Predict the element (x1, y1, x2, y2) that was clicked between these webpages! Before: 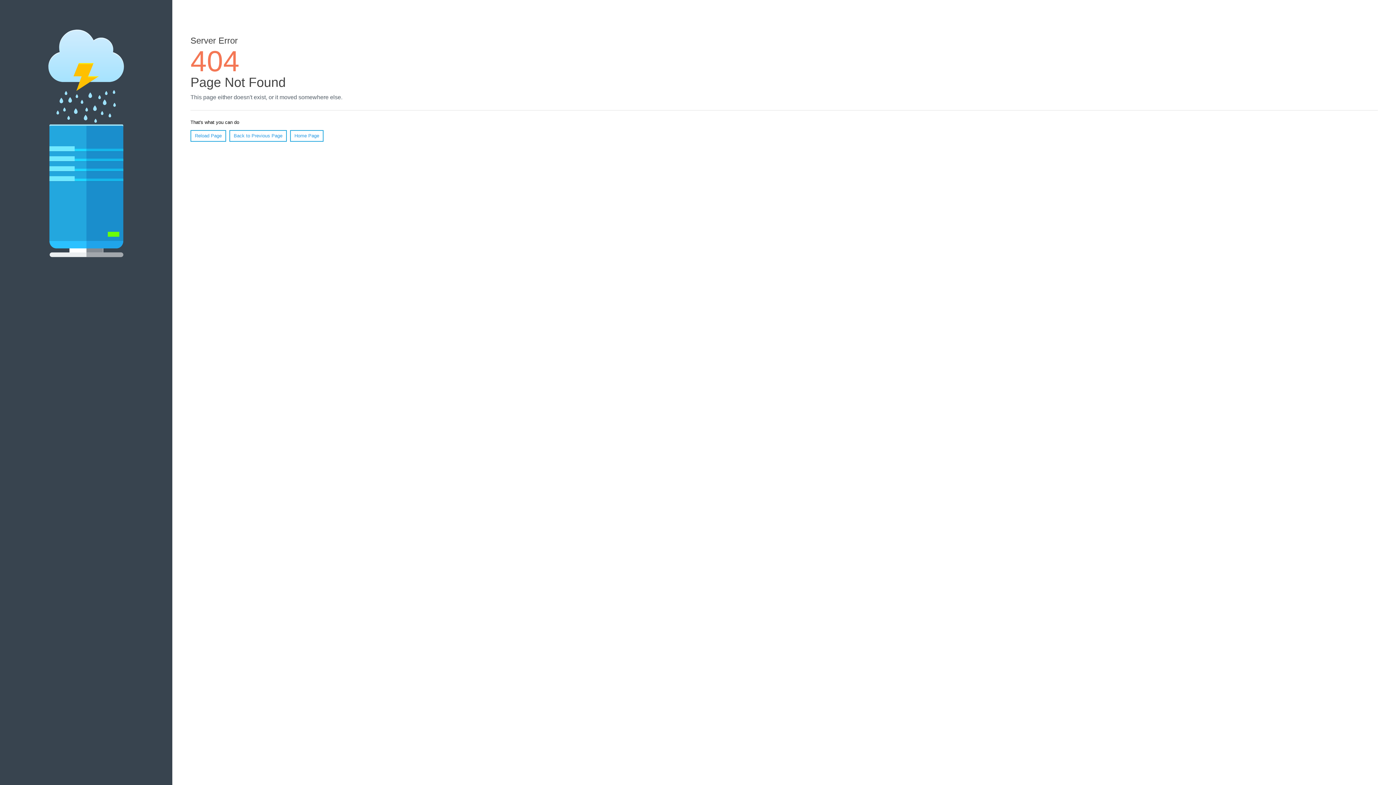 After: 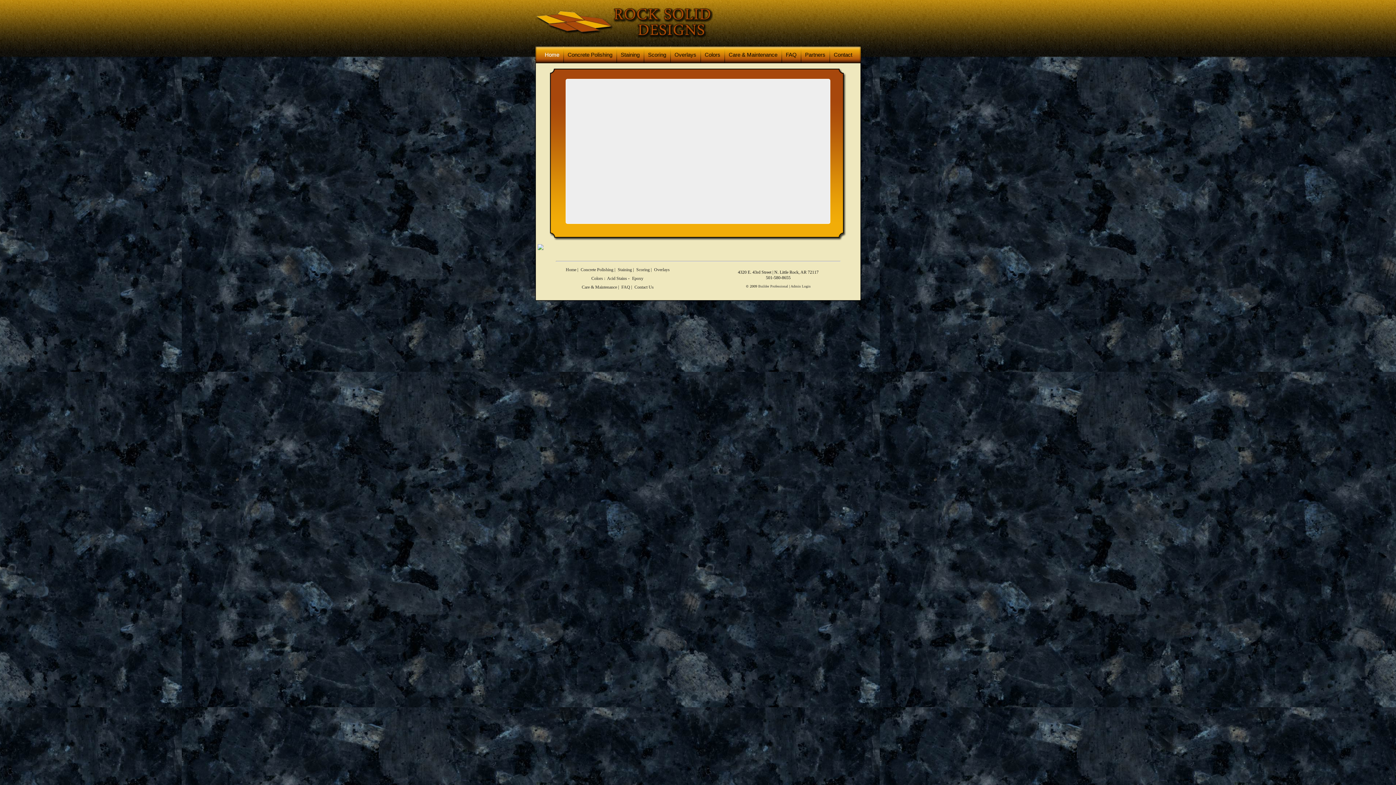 Action: bbox: (290, 130, 323, 141) label: Home Page